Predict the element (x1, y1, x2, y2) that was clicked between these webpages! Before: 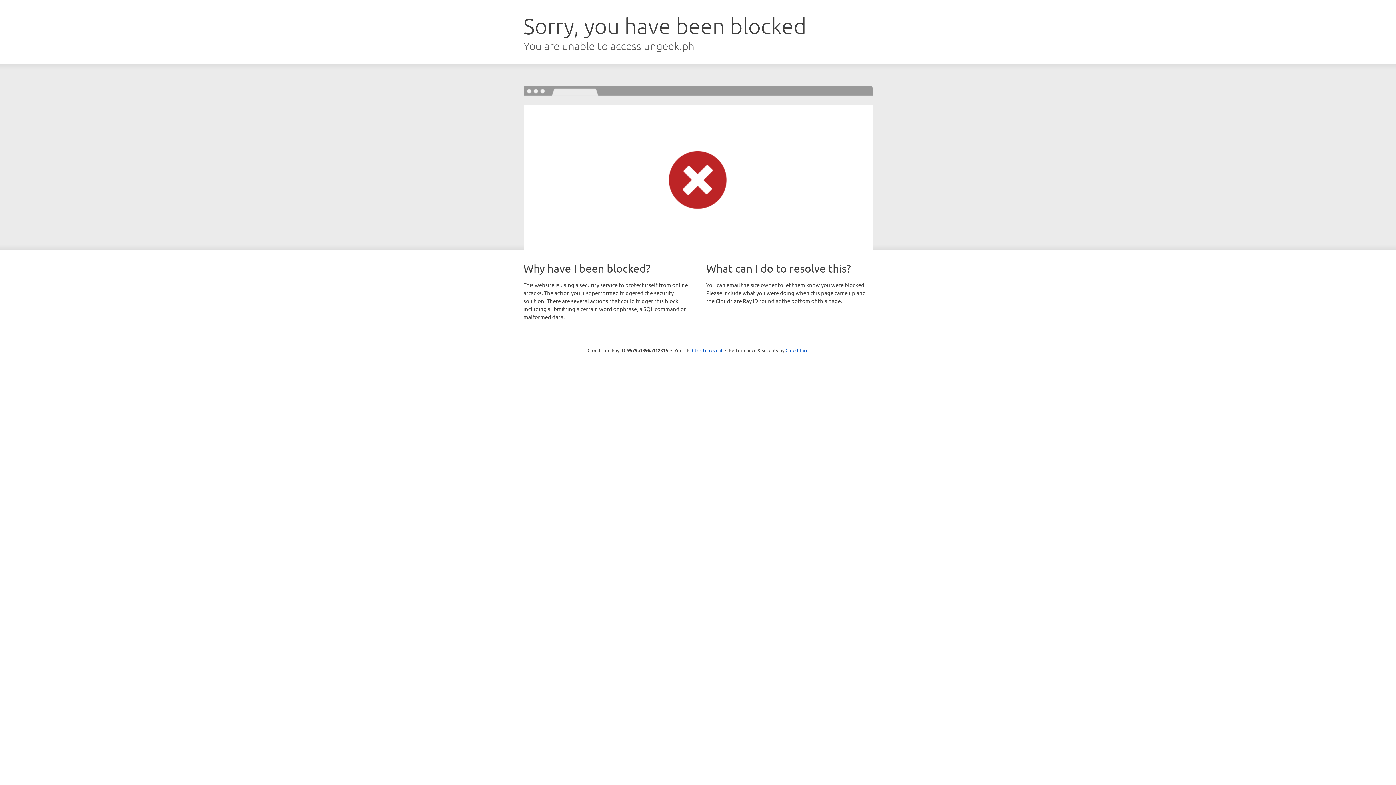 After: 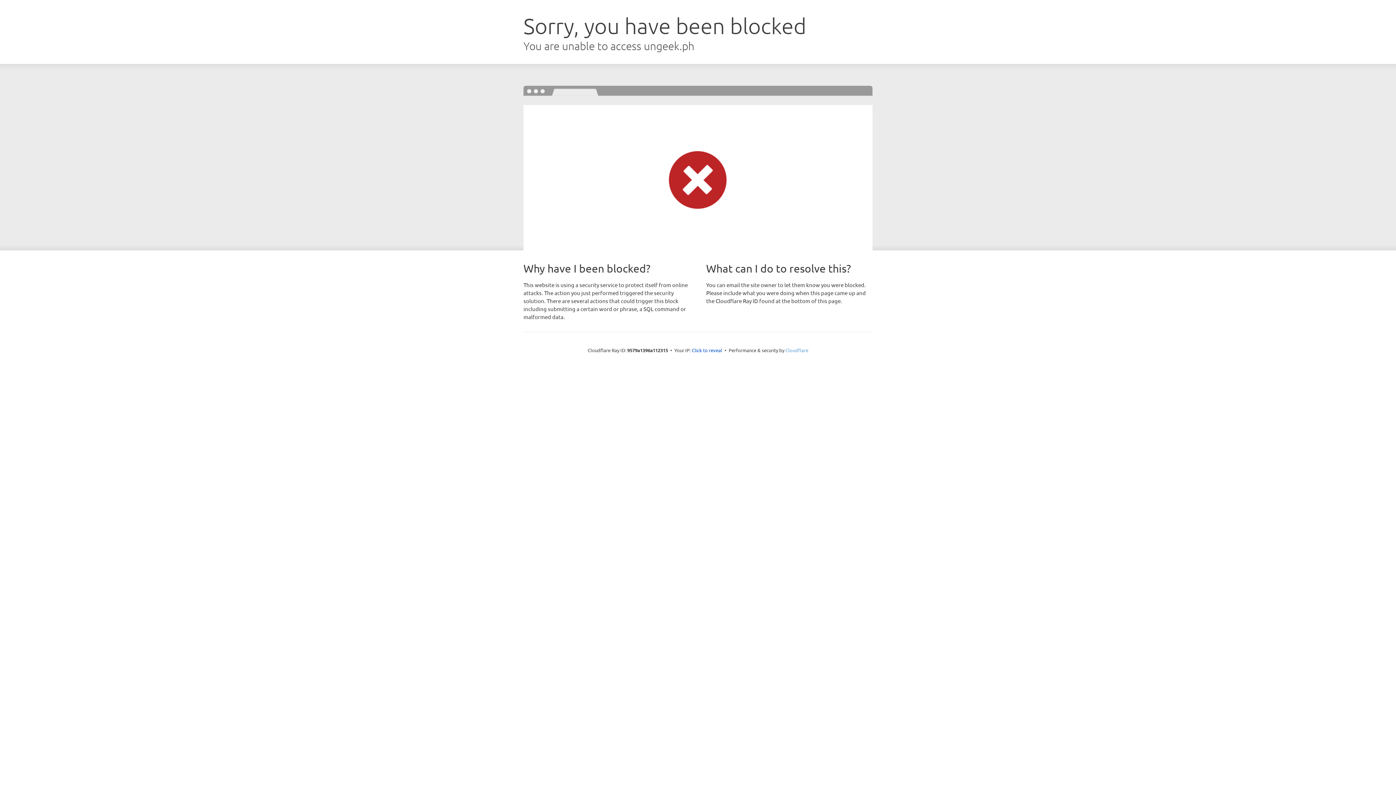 Action: label: Cloudflare bbox: (785, 347, 808, 353)